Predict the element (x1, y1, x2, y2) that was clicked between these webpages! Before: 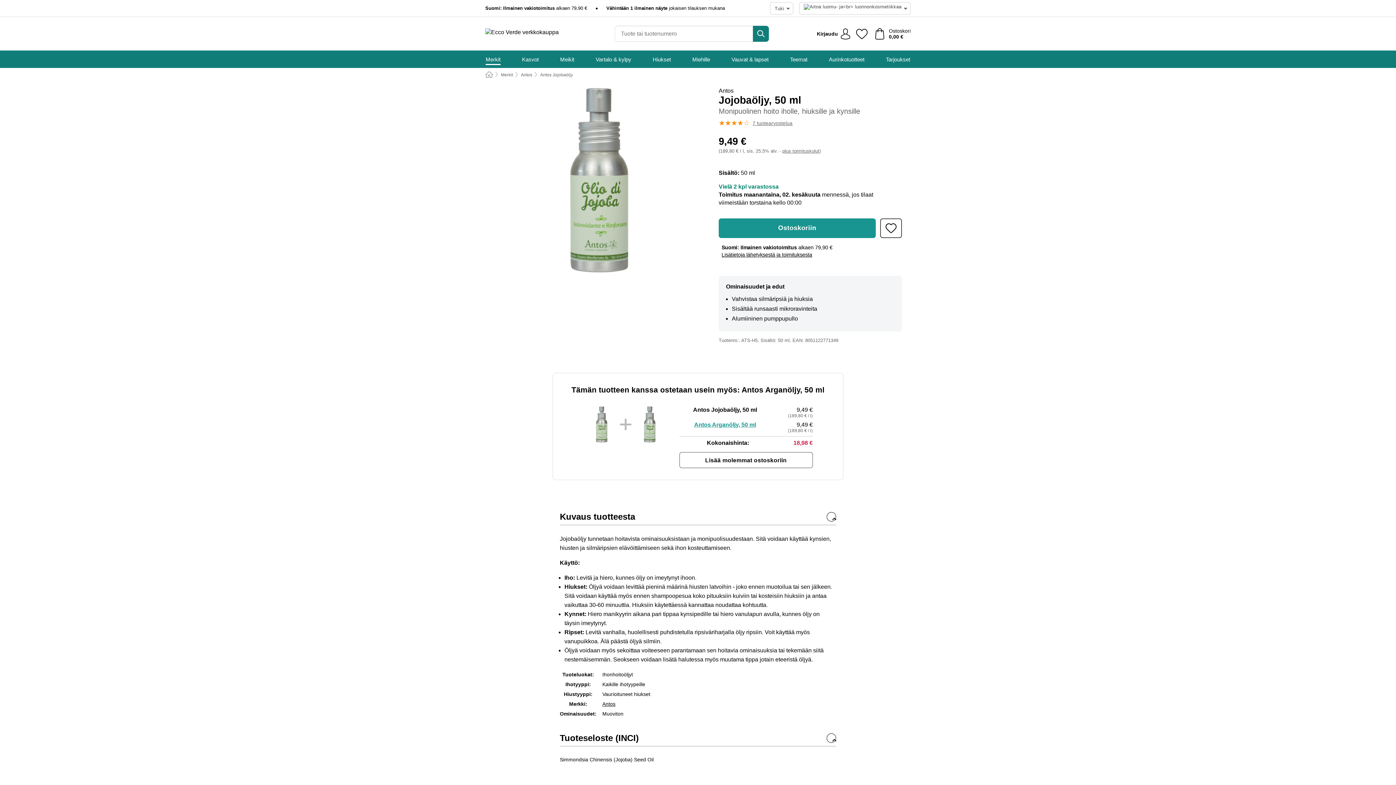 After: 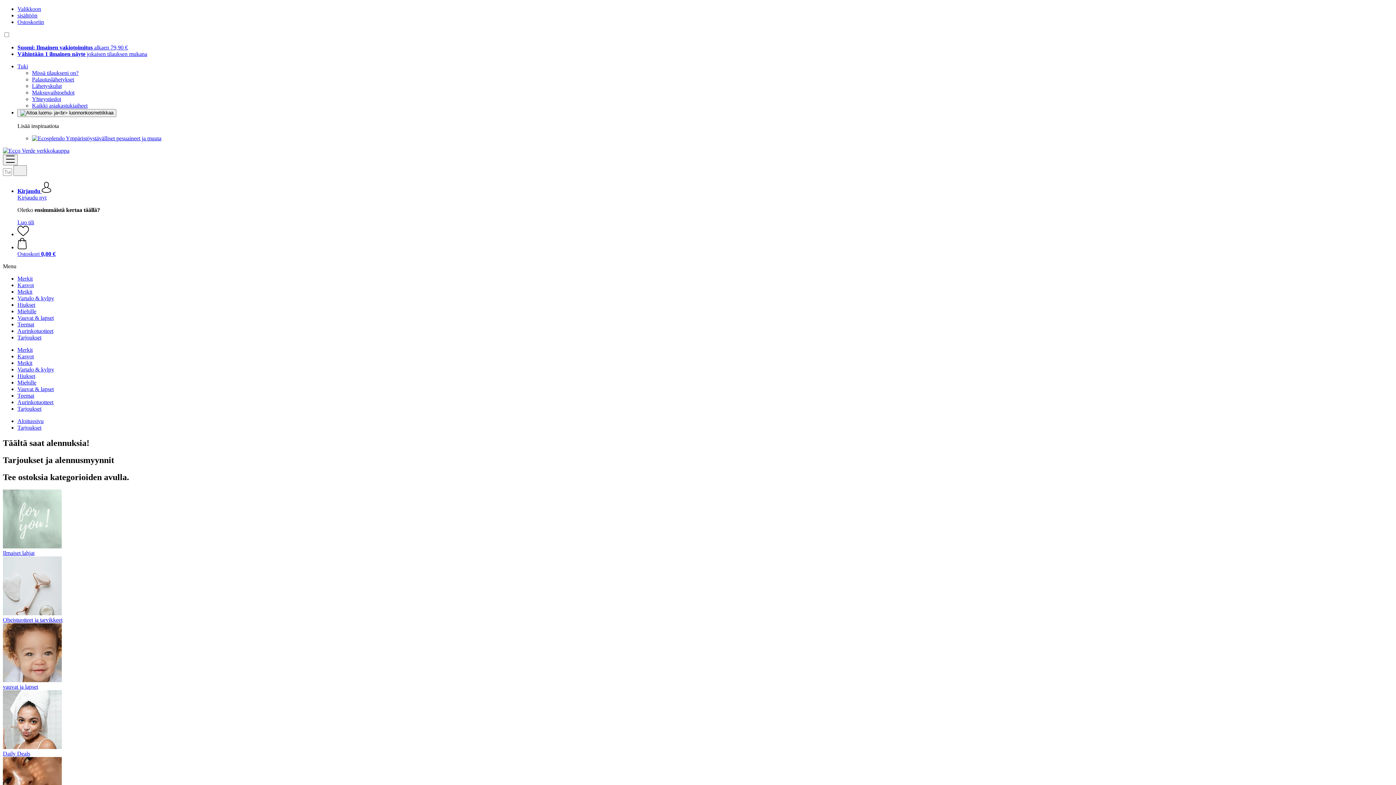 Action: label: Tarjoukset bbox: (886, 50, 910, 68)